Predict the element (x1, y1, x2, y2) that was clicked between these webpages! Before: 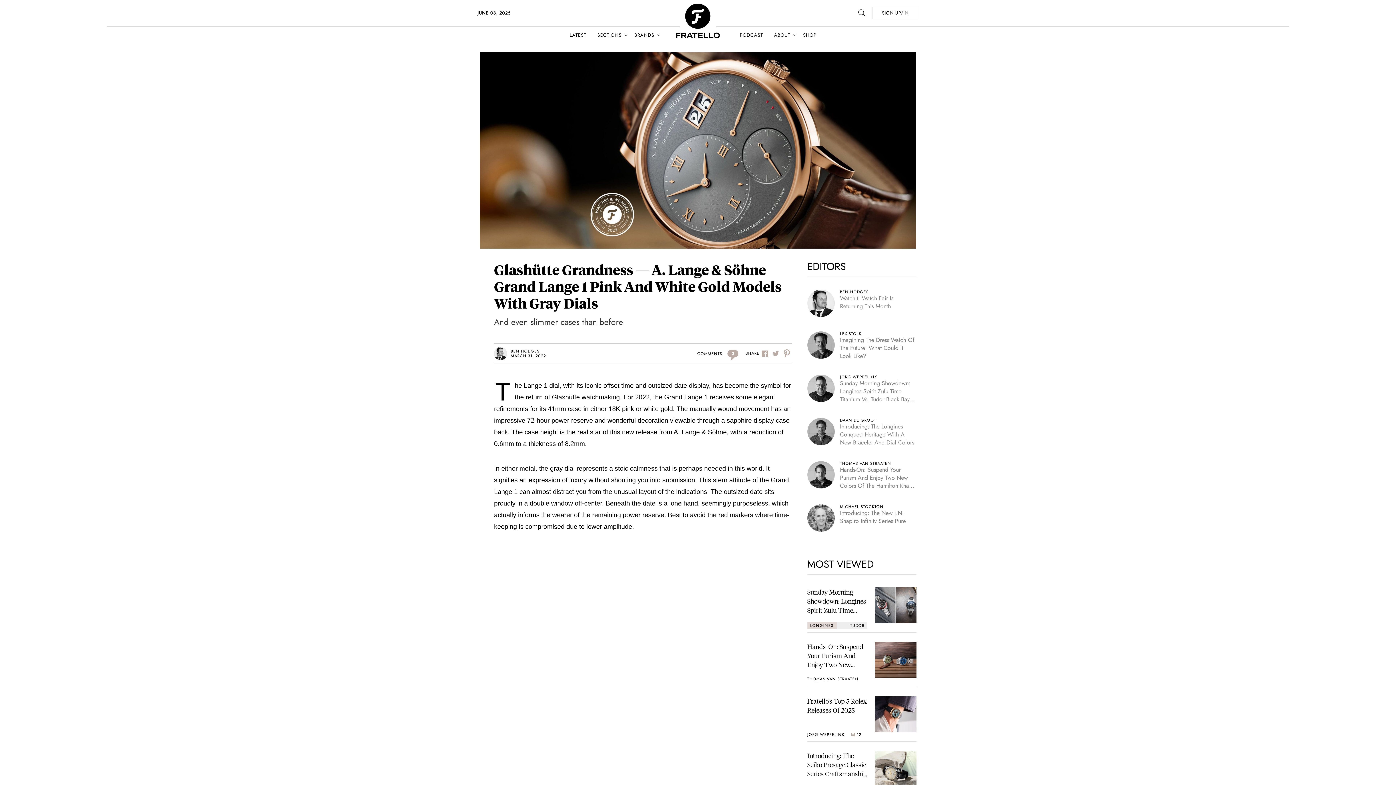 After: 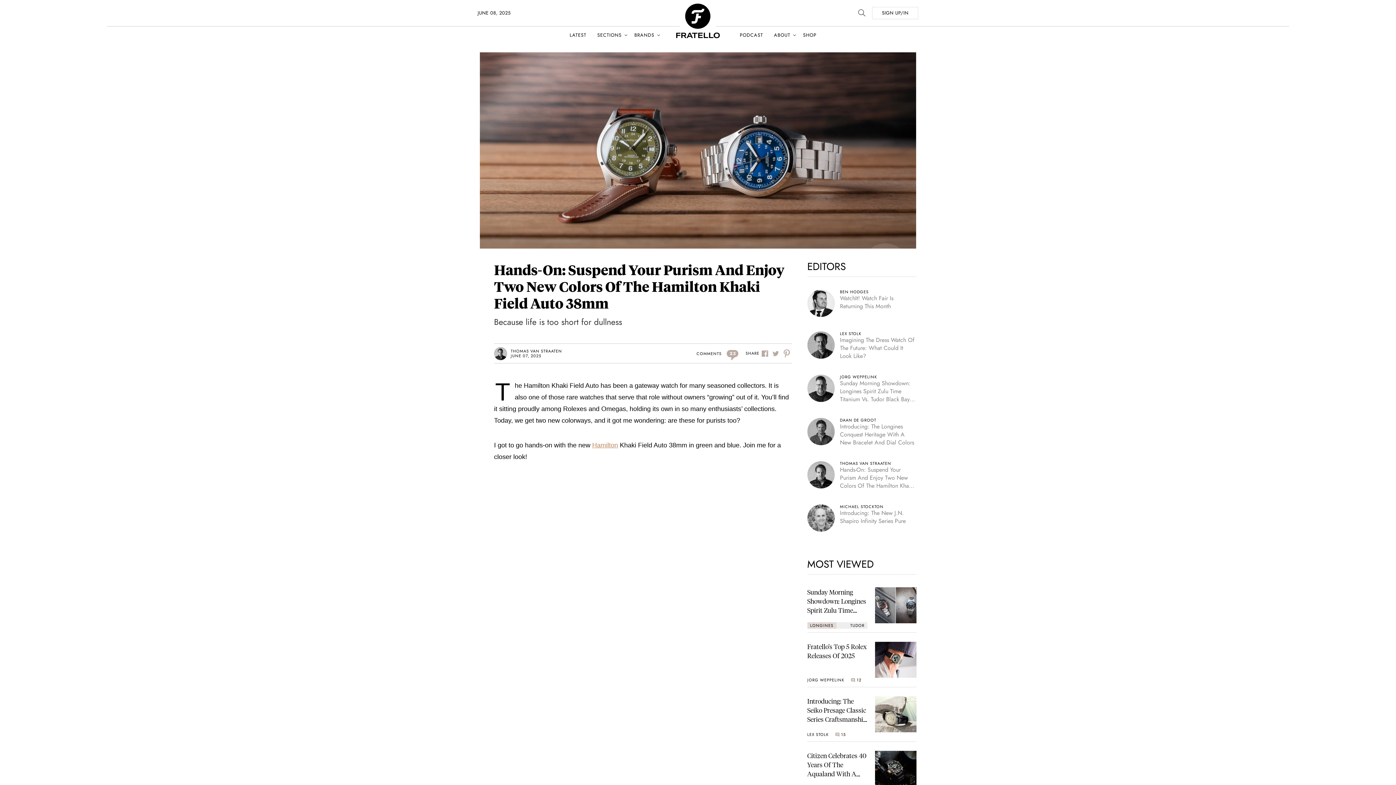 Action: label: Hands-On: Suspend Your Purism And Enjoy Two New Colors Of The Hamilton Khaki Field Auto 38mm
THOMAS VAN STRAATEN
23 bbox: (807, 642, 916, 687)